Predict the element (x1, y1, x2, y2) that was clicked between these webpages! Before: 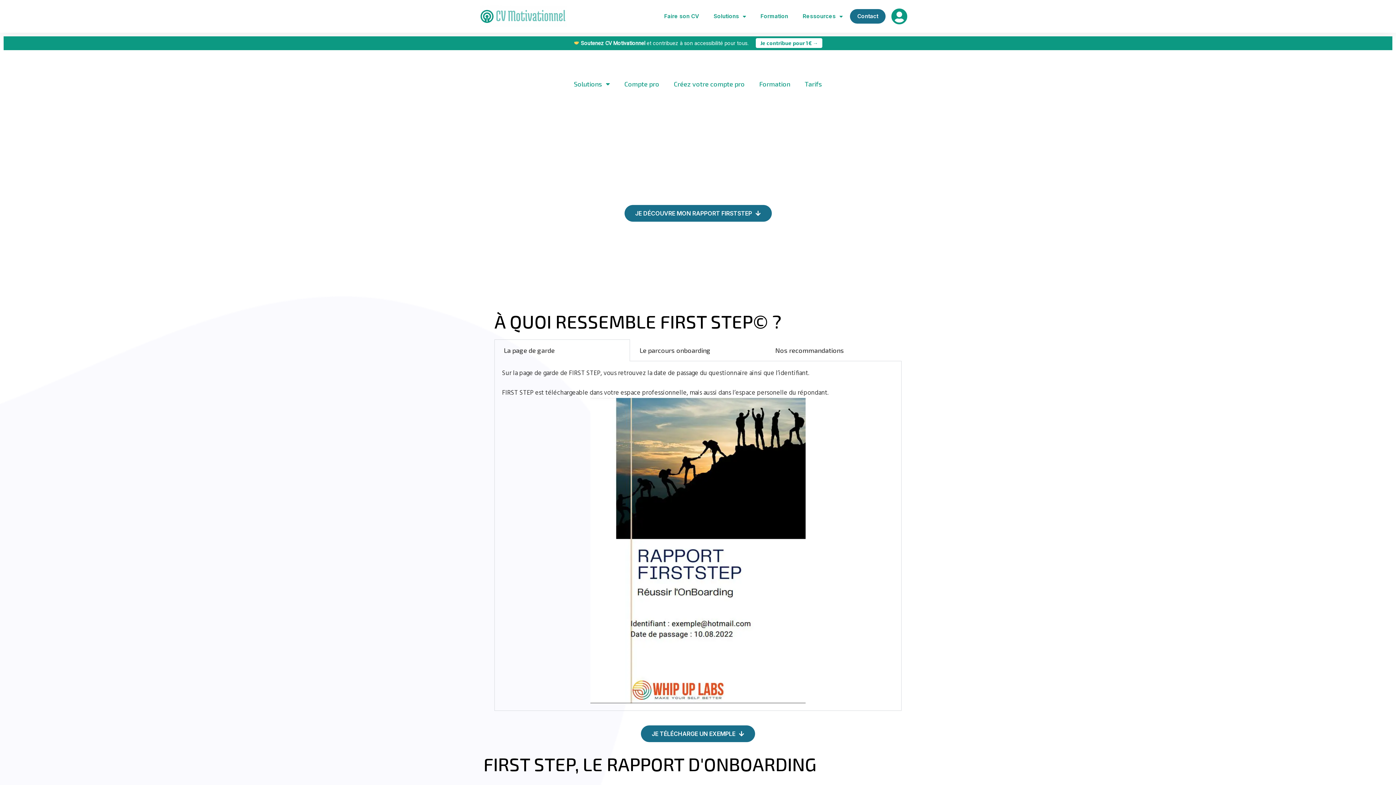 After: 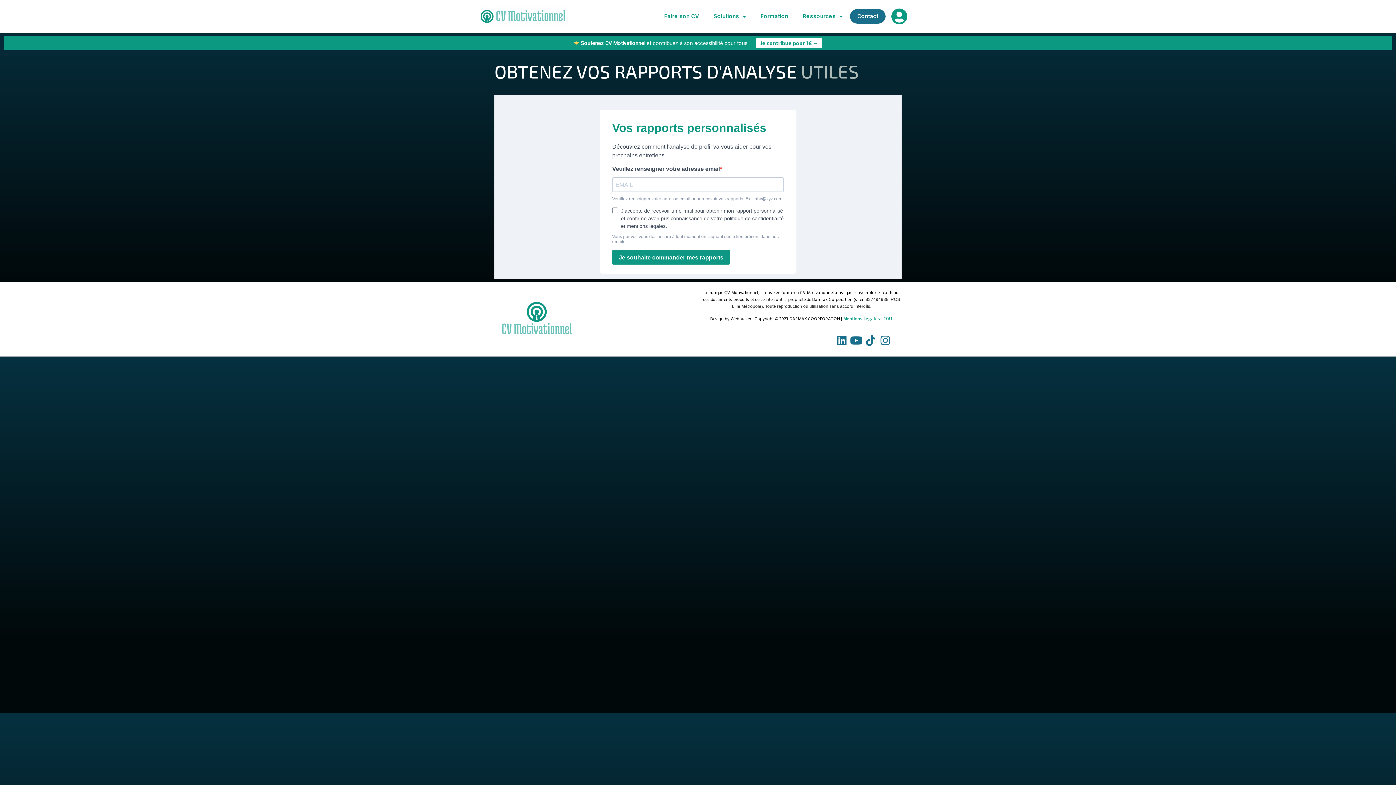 Action: bbox: (624, 205, 771, 221) label: JE DÉCOUVRE MON RAPPORT FIRSTSTEP